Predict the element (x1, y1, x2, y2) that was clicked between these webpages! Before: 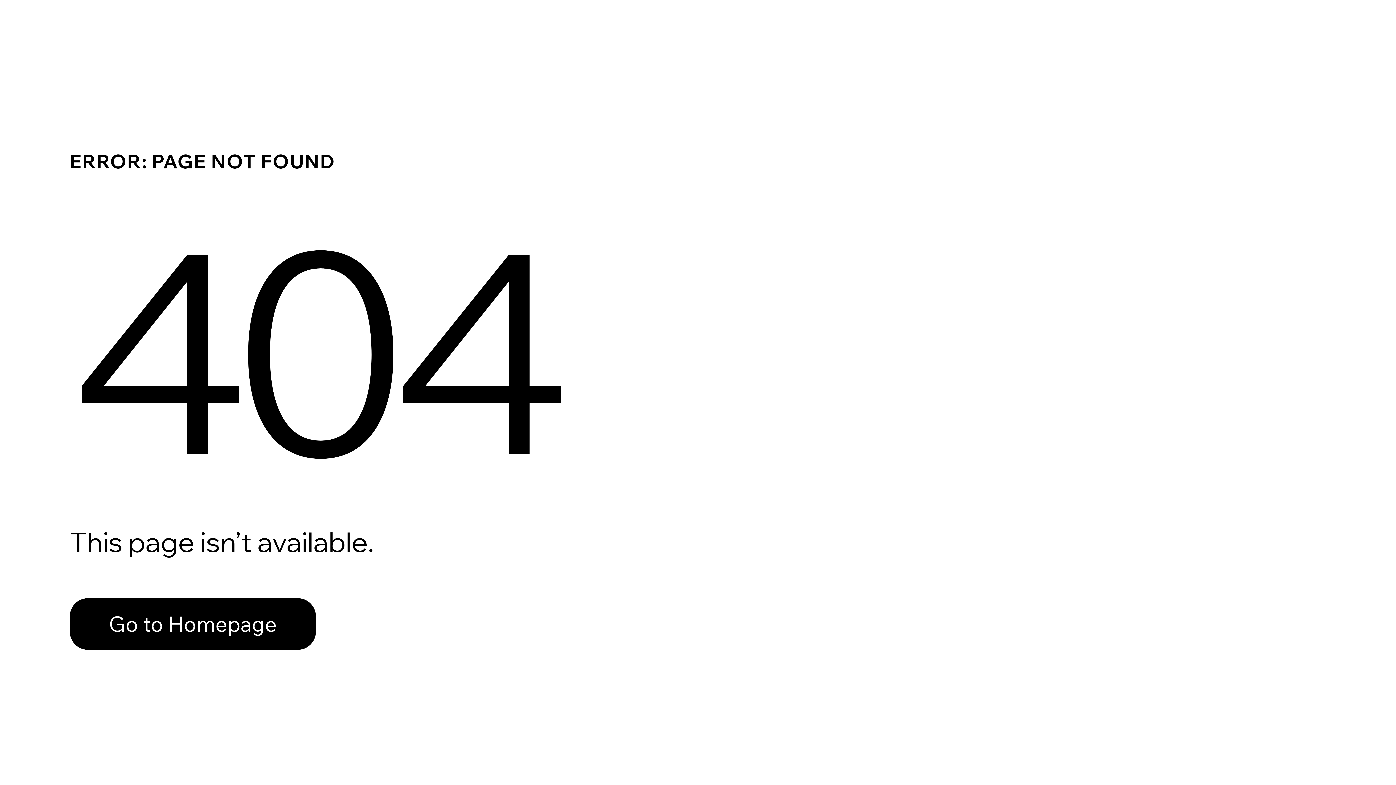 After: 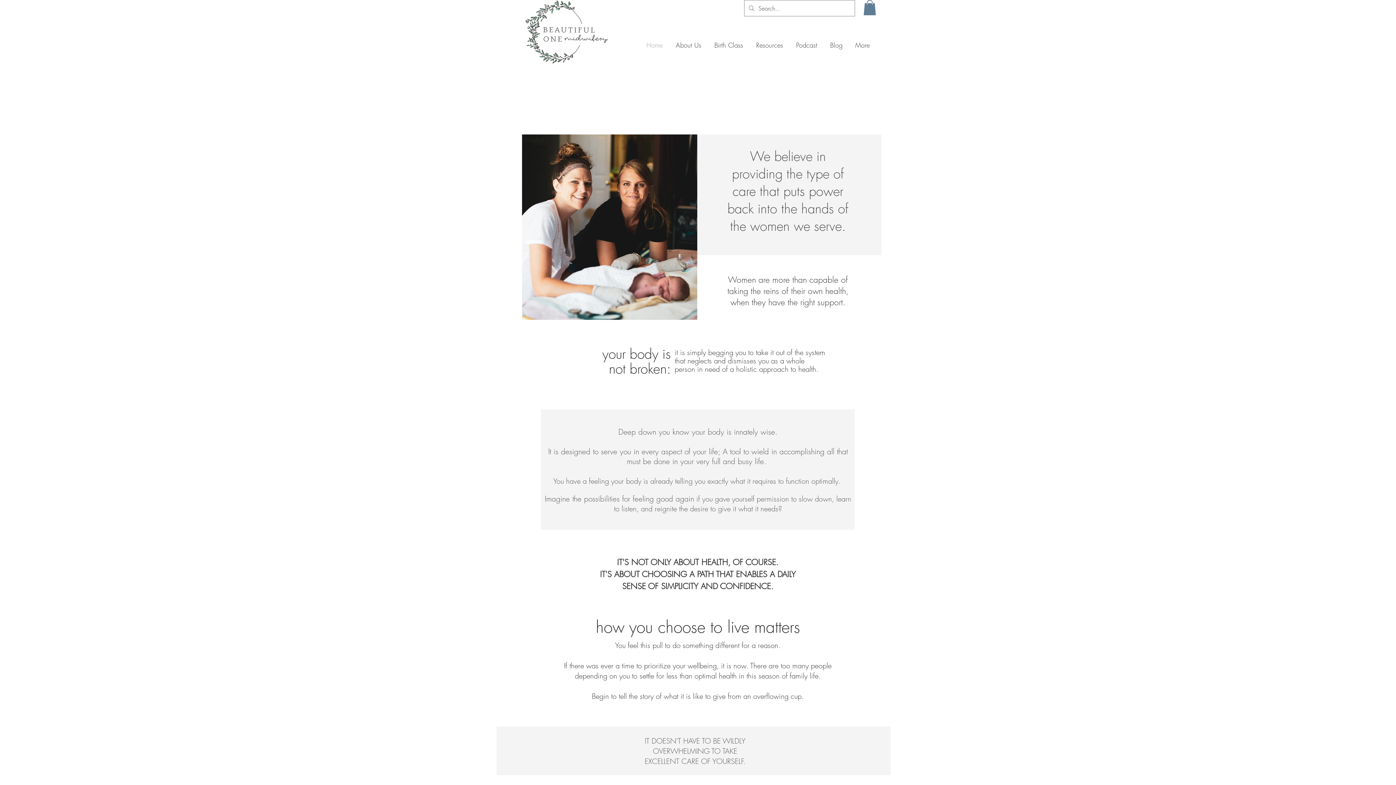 Action: bbox: (69, 582, 768, 659) label: Go to Homepage